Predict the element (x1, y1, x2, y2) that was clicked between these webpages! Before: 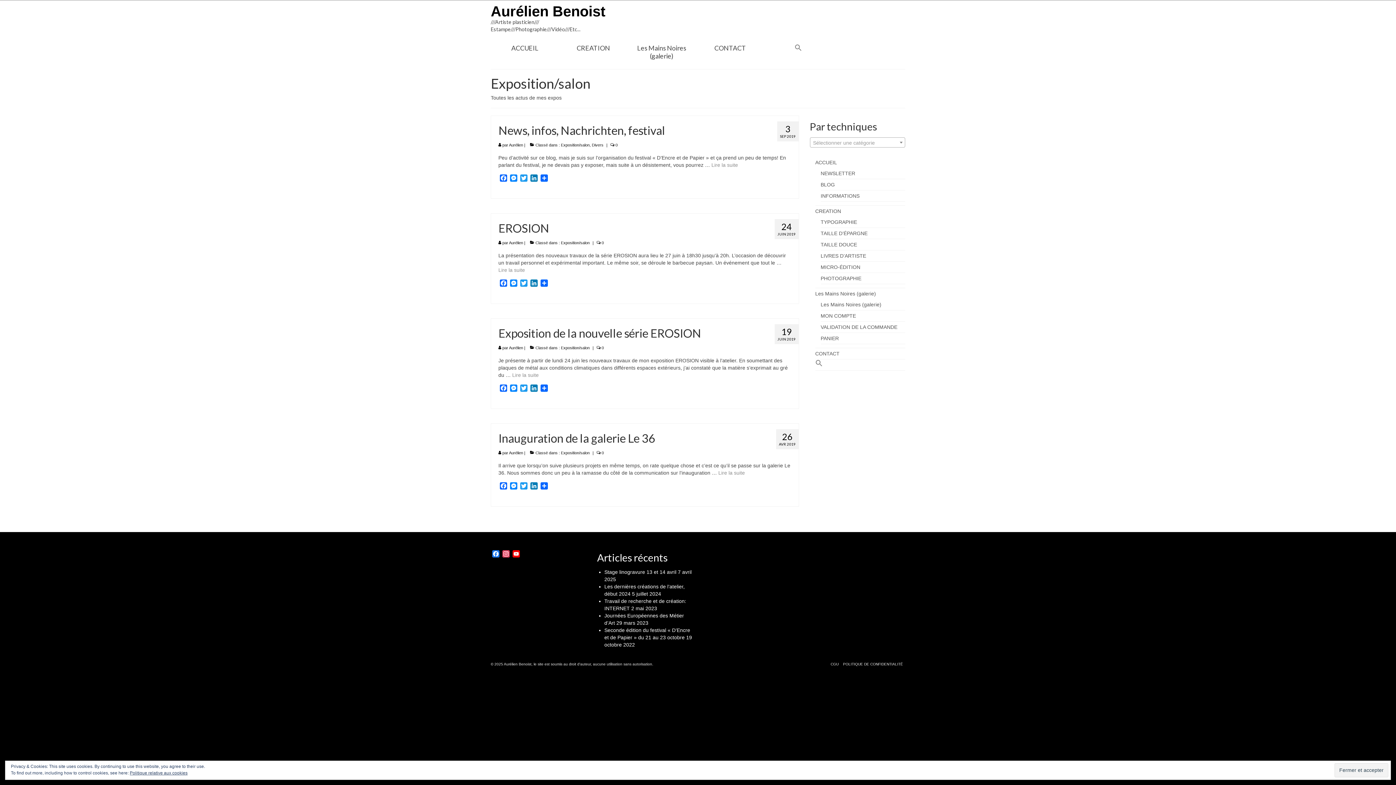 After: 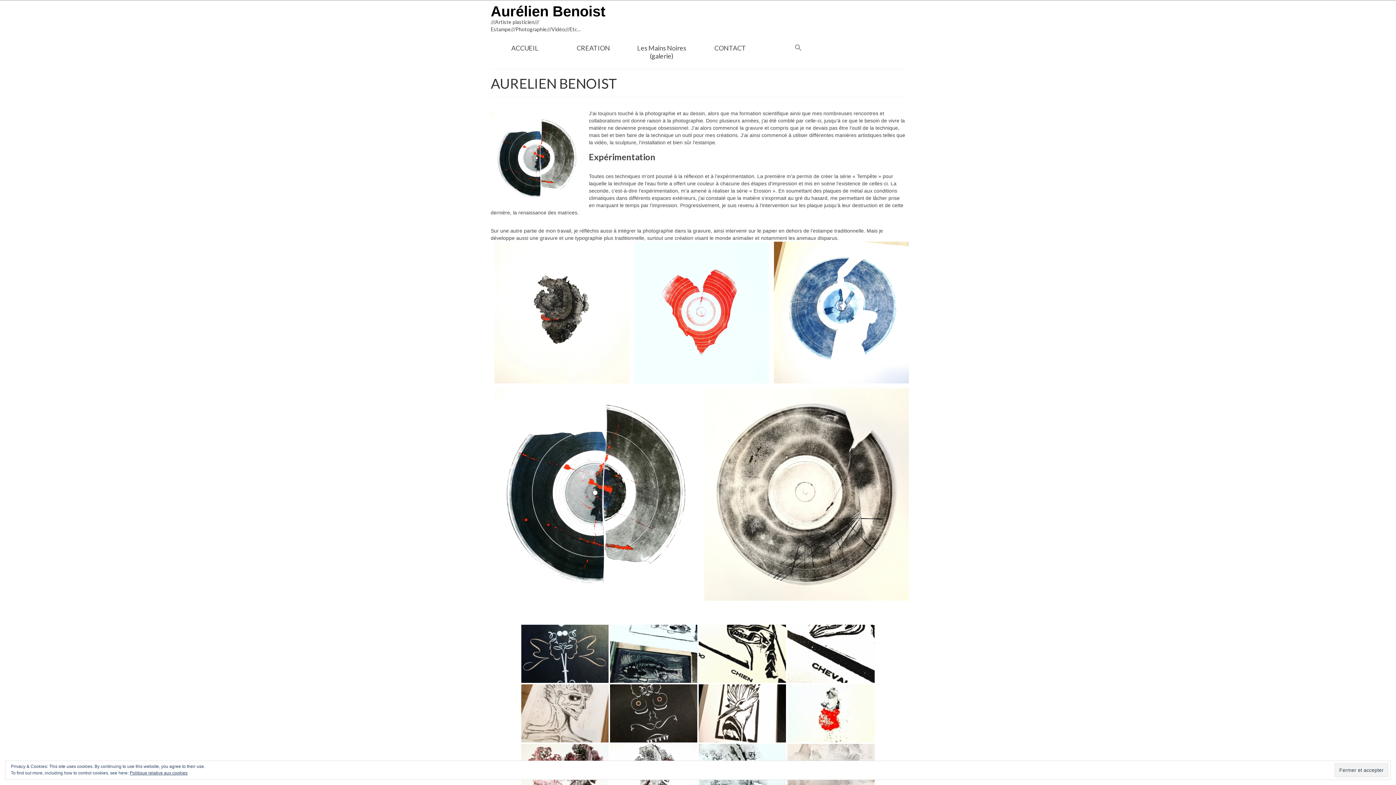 Action: bbox: (490, 40, 559, 55) label: ACCUEIL